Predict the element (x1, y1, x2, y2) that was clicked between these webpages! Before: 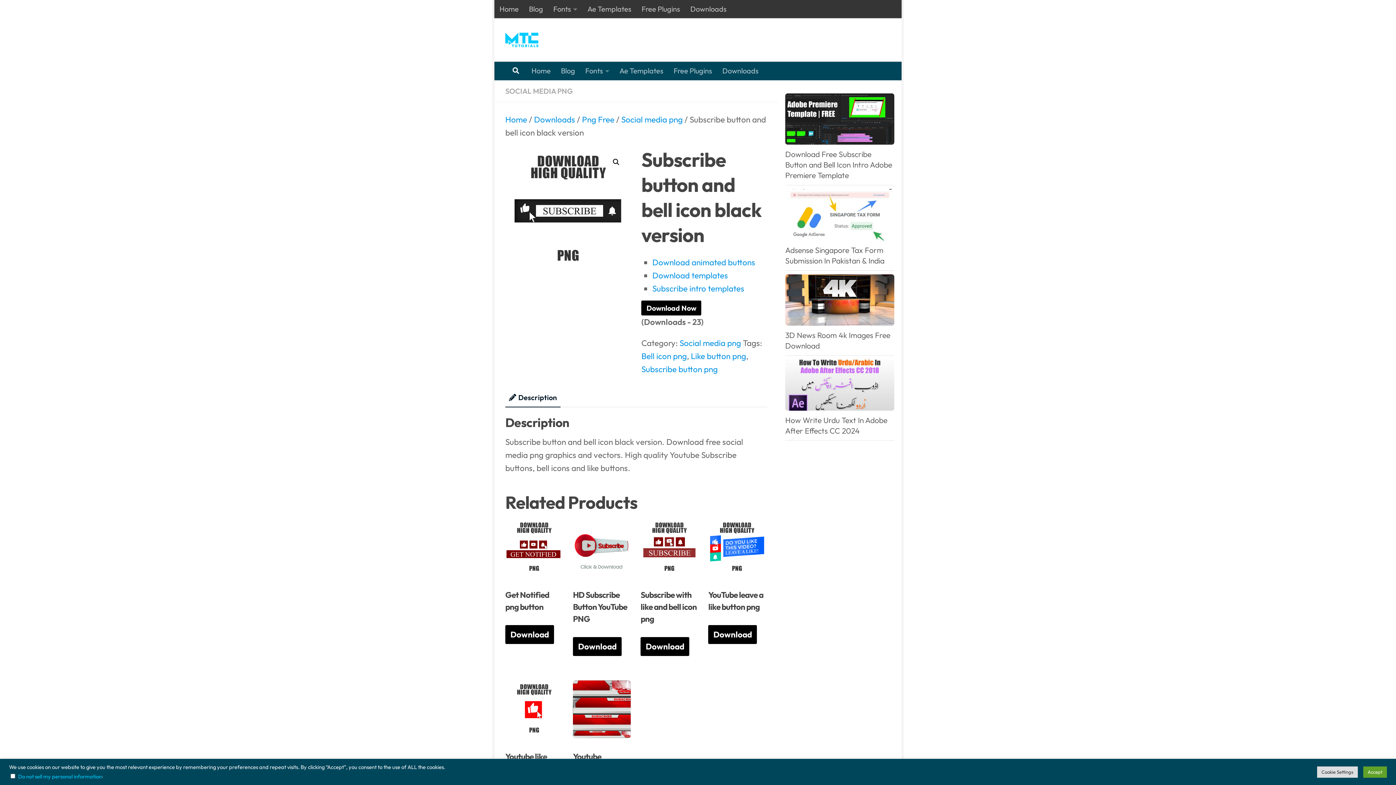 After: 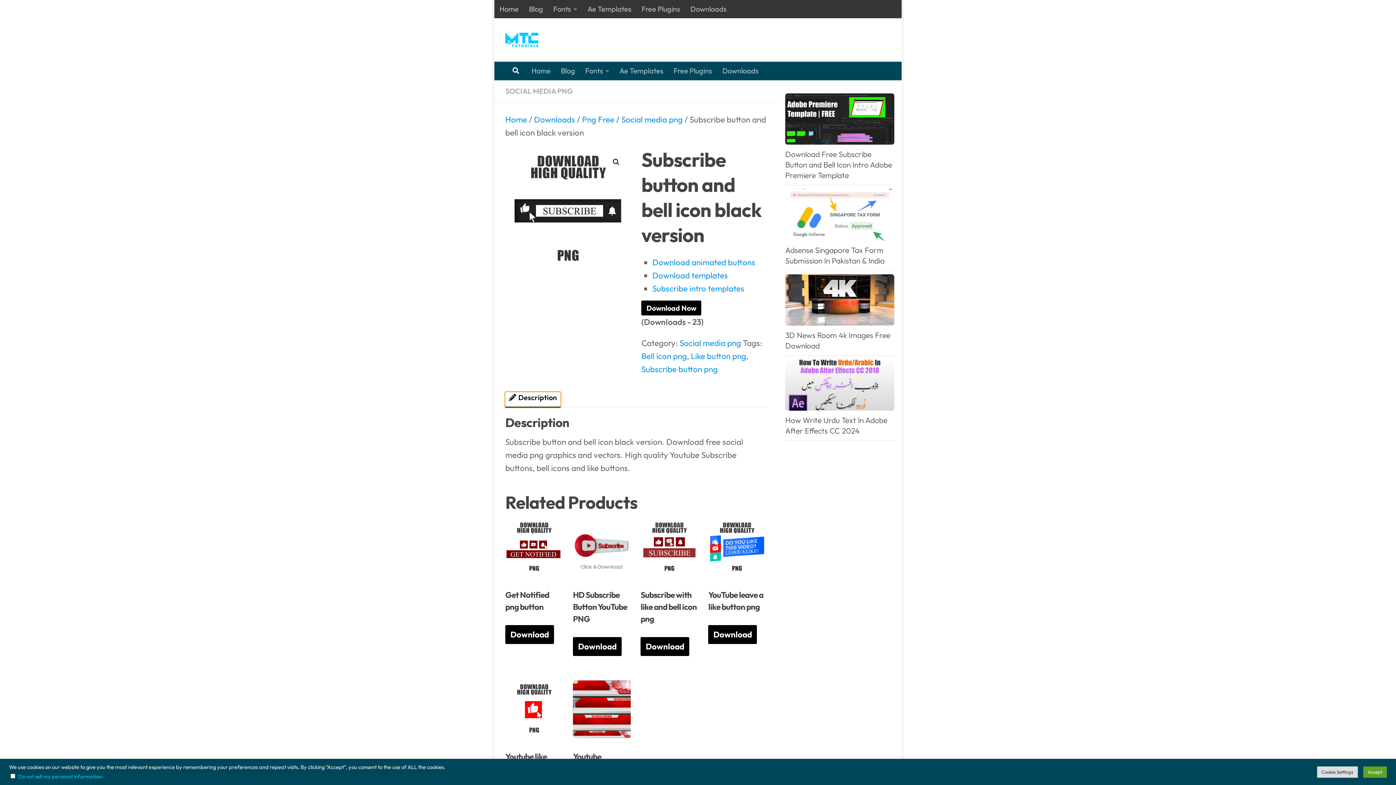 Action: bbox: (505, 392, 560, 407) label: Description